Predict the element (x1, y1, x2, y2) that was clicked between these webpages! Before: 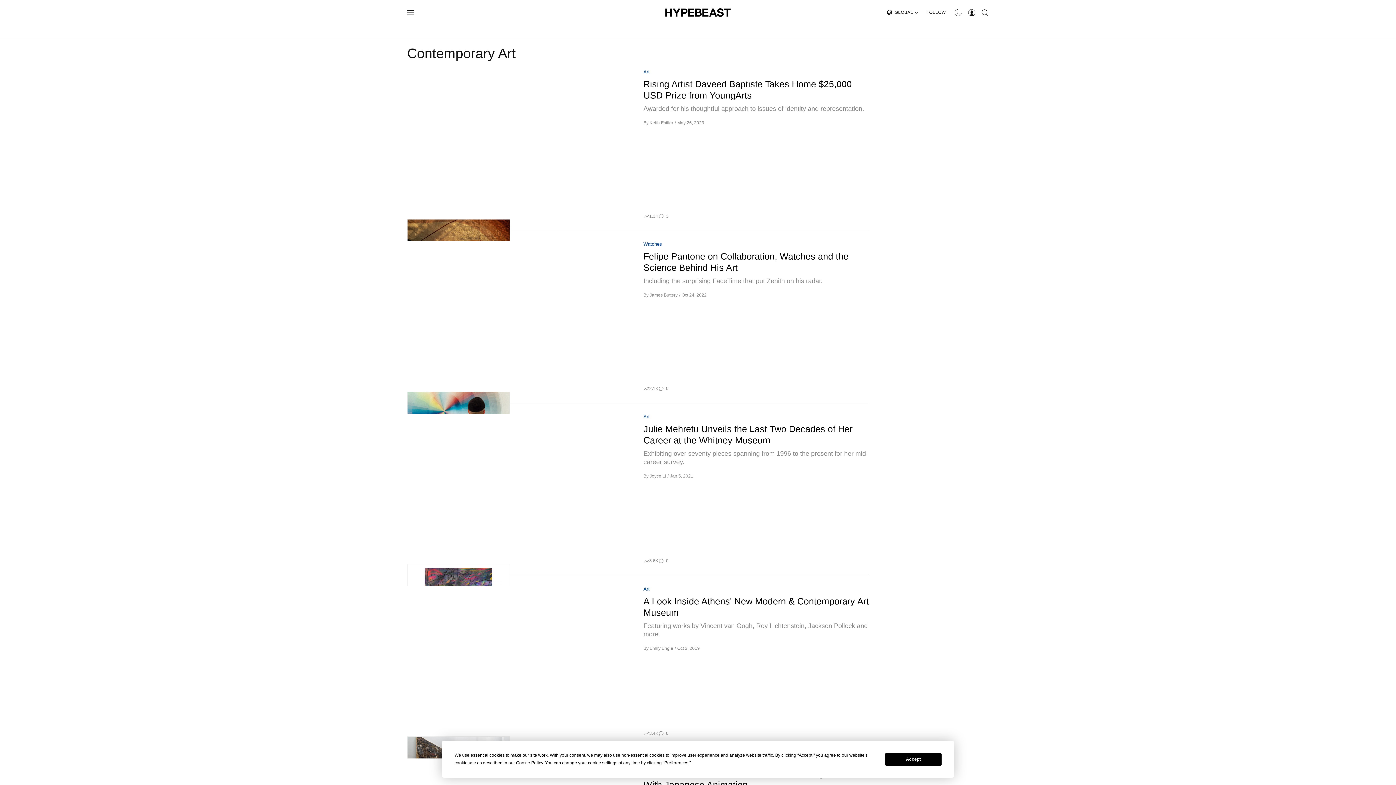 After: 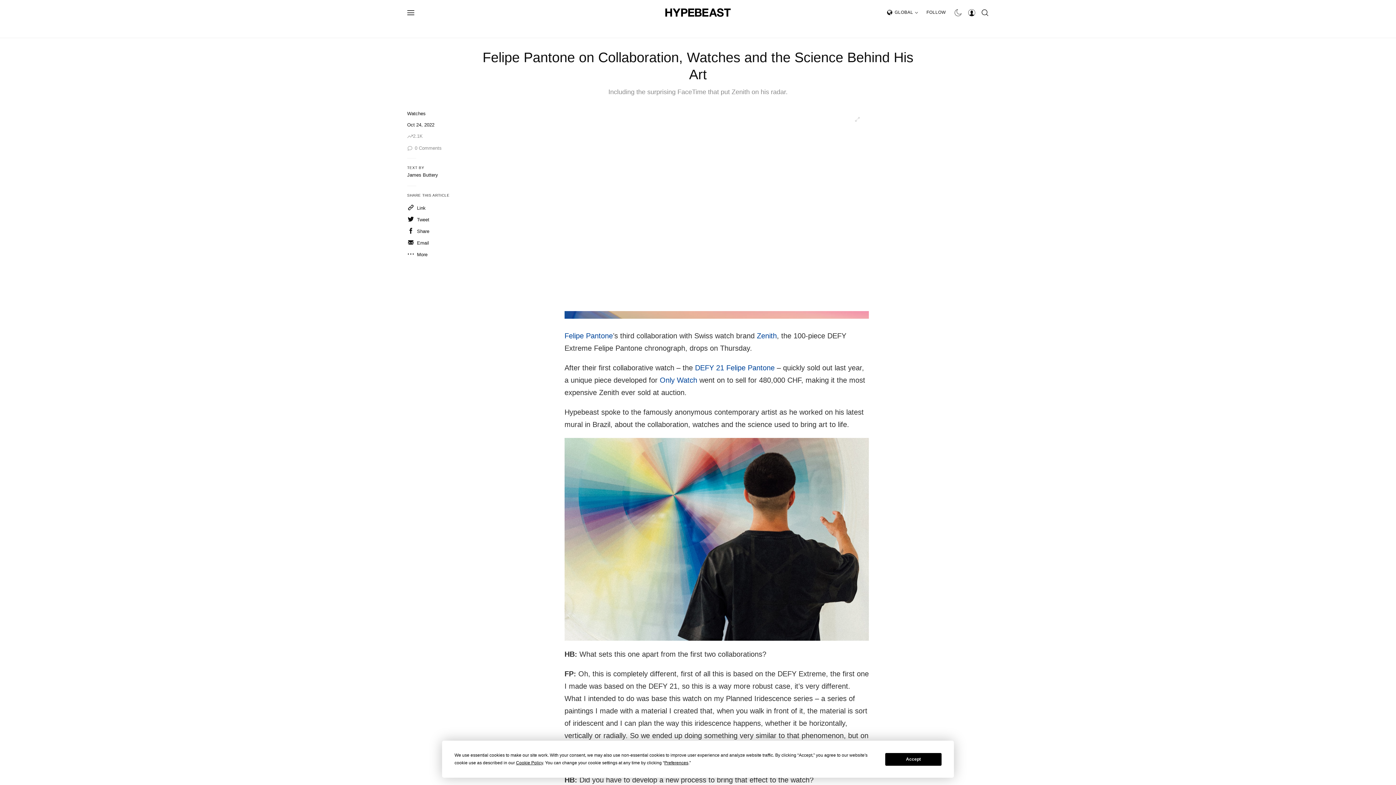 Action: label: Felipe Pantone on Collaboration, Watches and the Science Behind His Art bbox: (643, 251, 869, 273)